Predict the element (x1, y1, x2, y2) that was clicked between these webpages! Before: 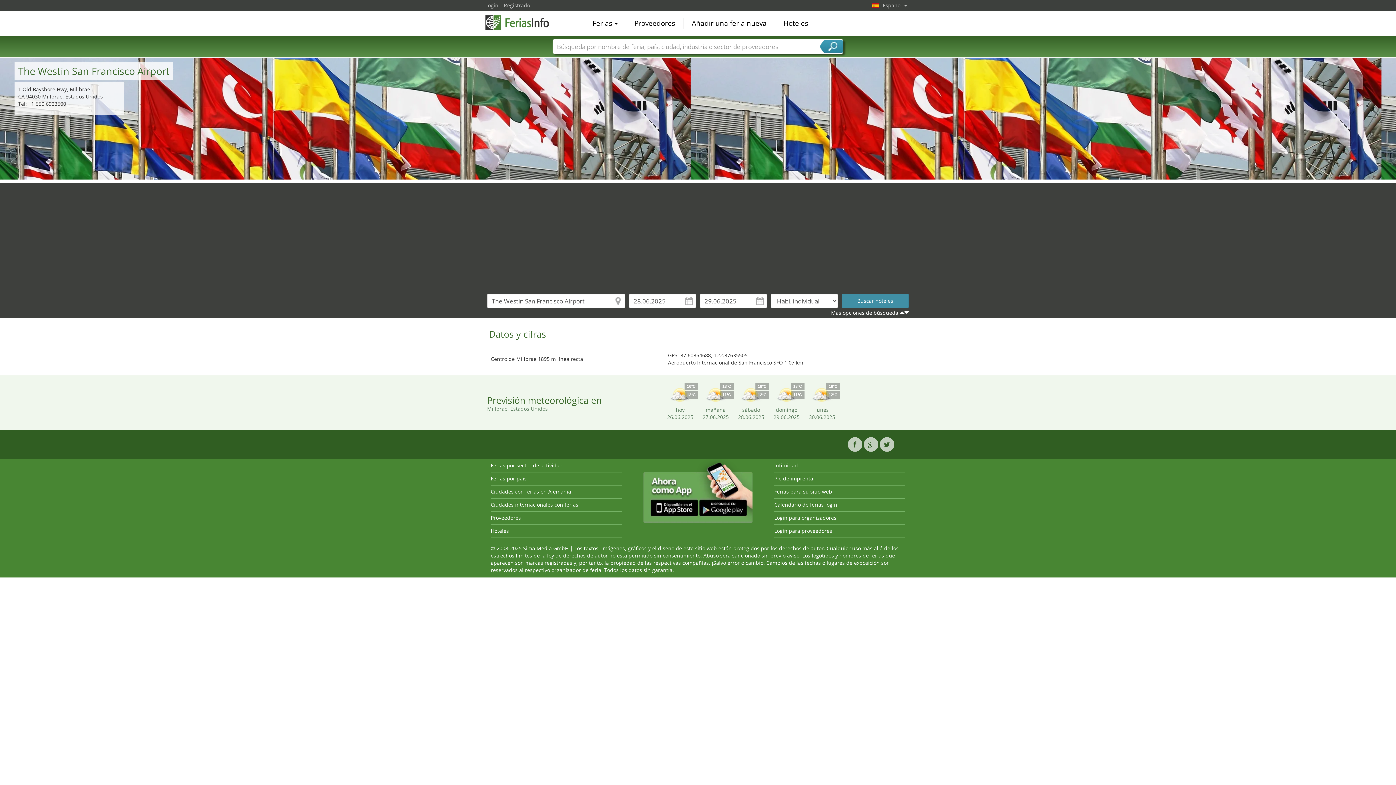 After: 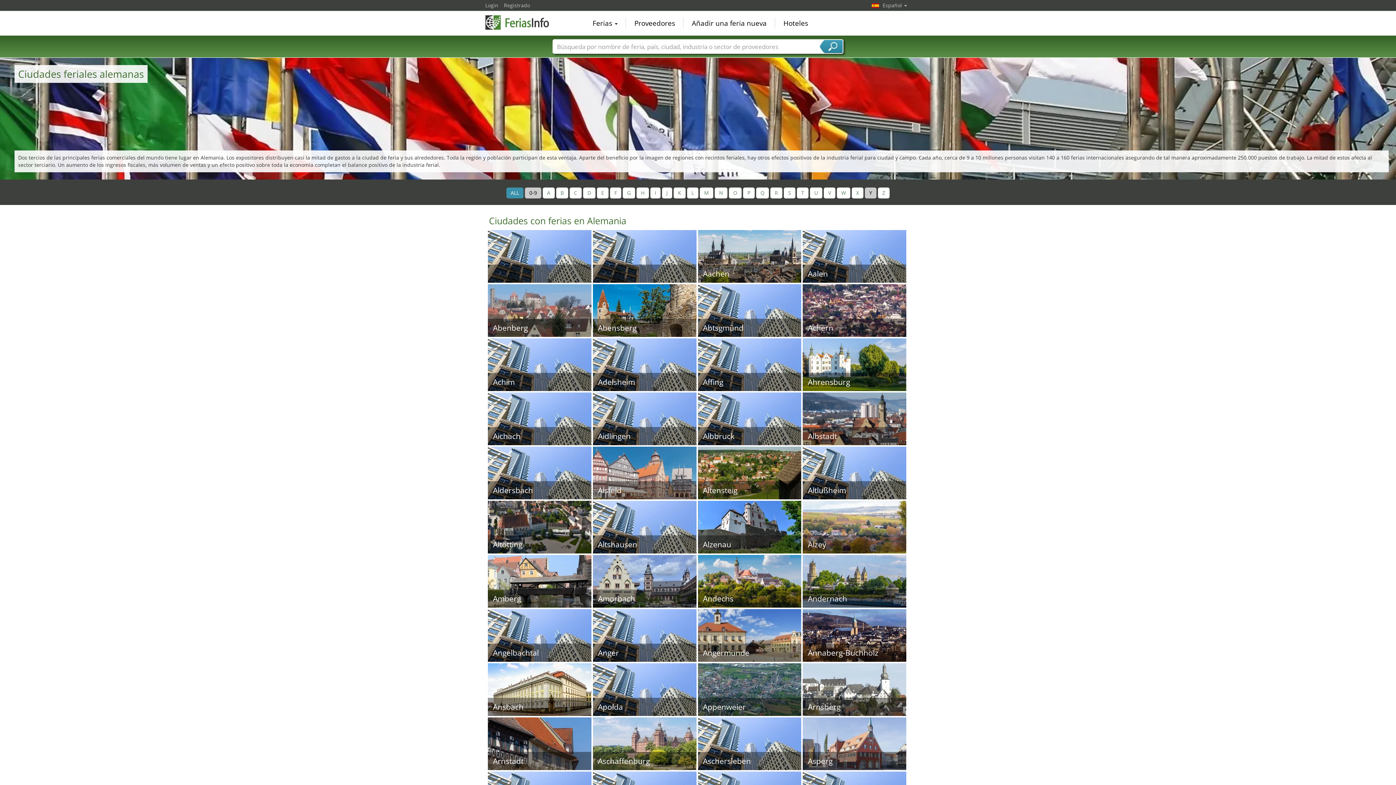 Action: bbox: (490, 488, 571, 495) label: Ciudades con ferias en Alemania